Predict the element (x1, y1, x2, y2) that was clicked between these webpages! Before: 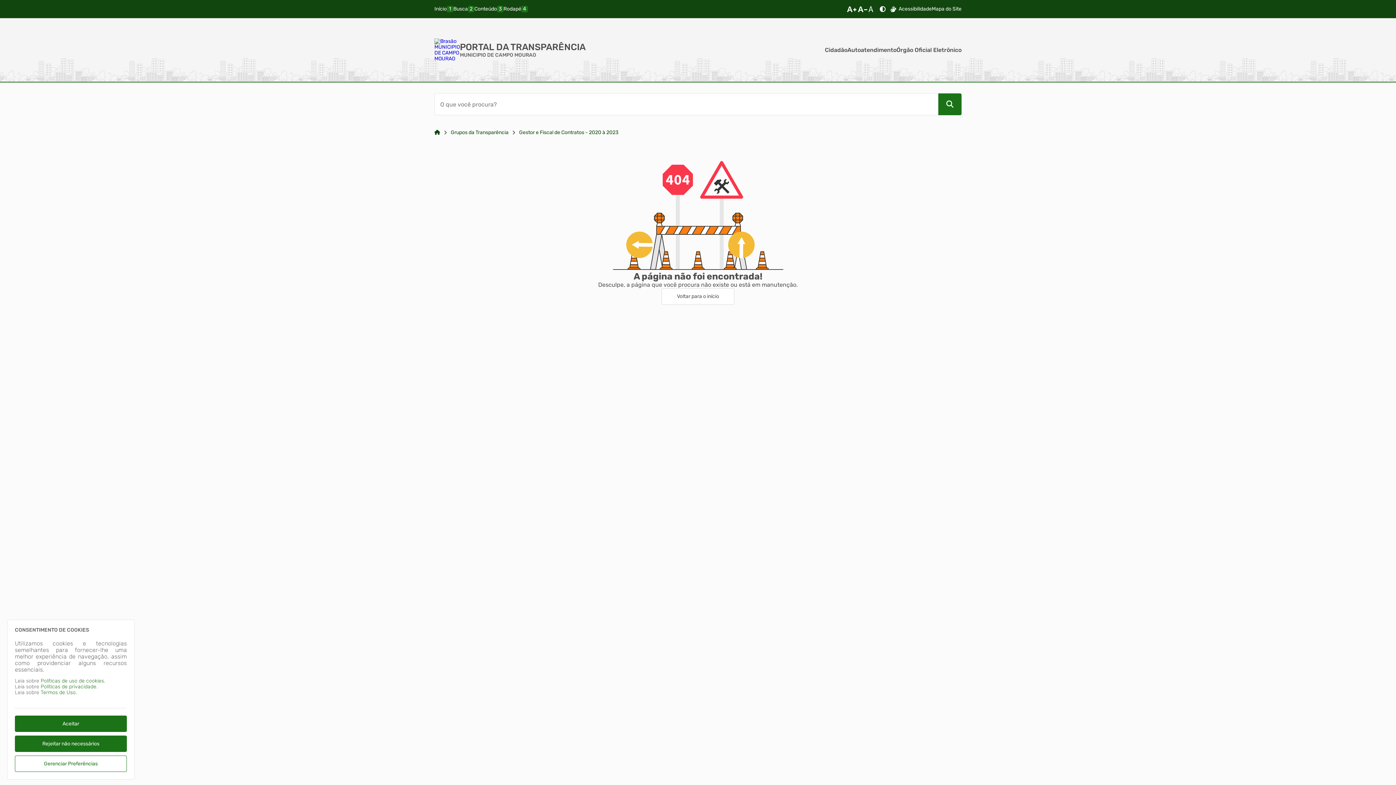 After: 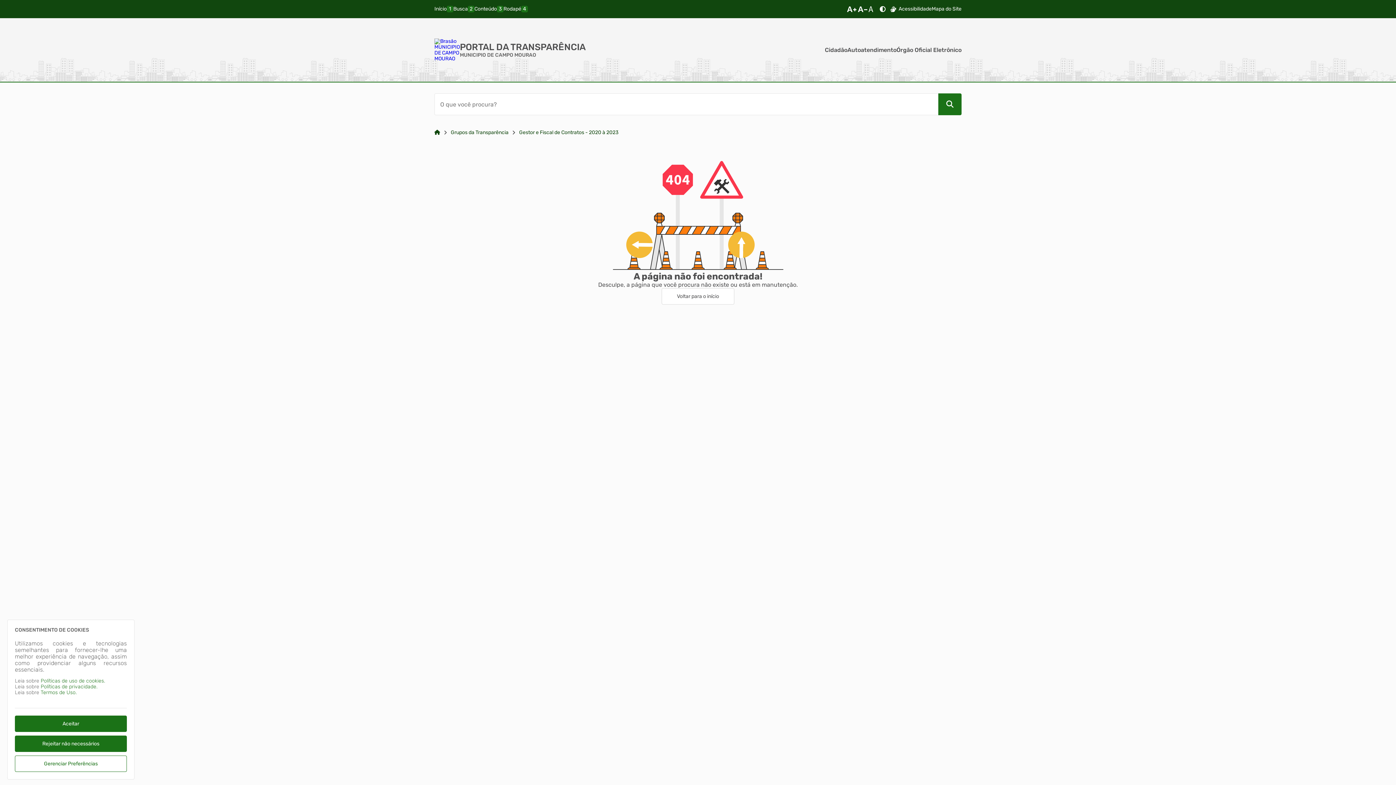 Action: bbox: (453, 5, 474, 12) label: busca